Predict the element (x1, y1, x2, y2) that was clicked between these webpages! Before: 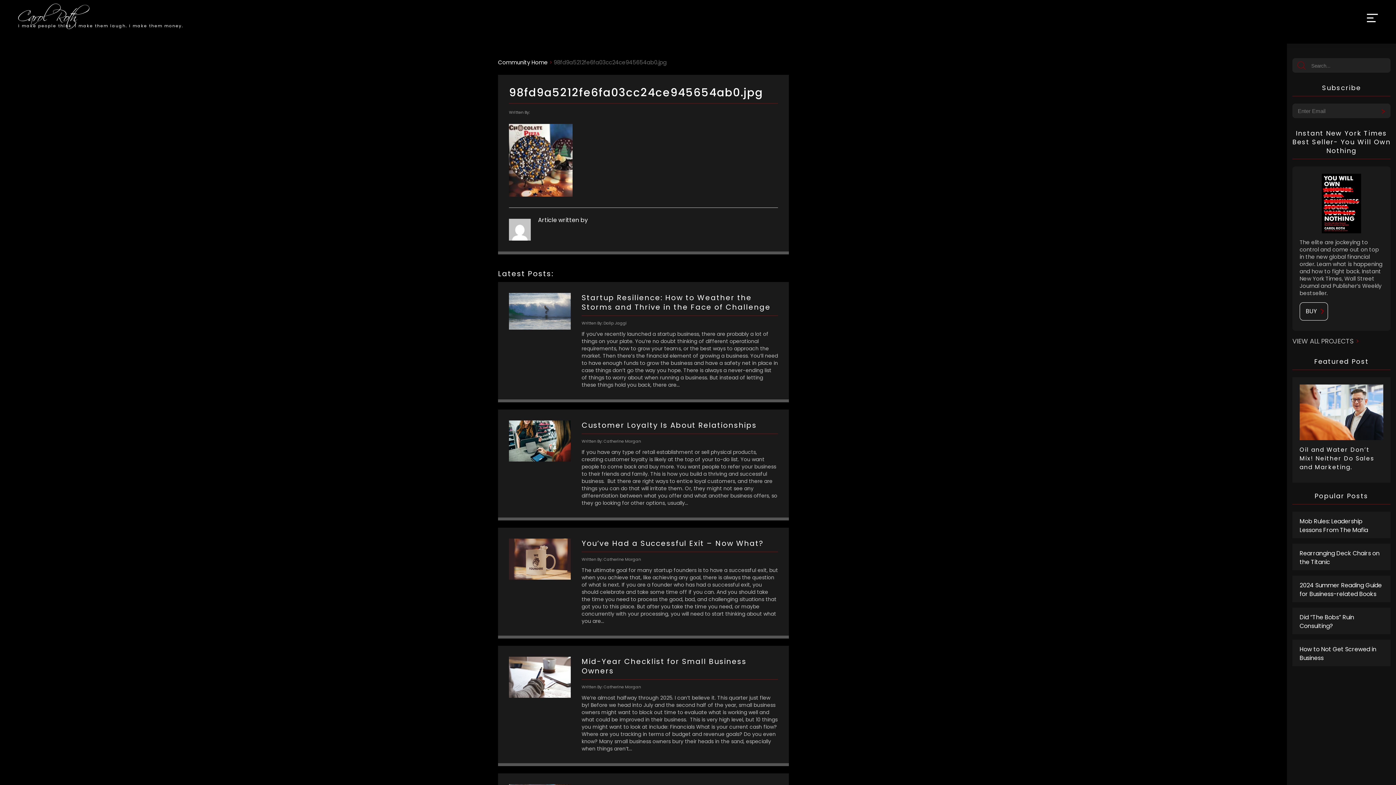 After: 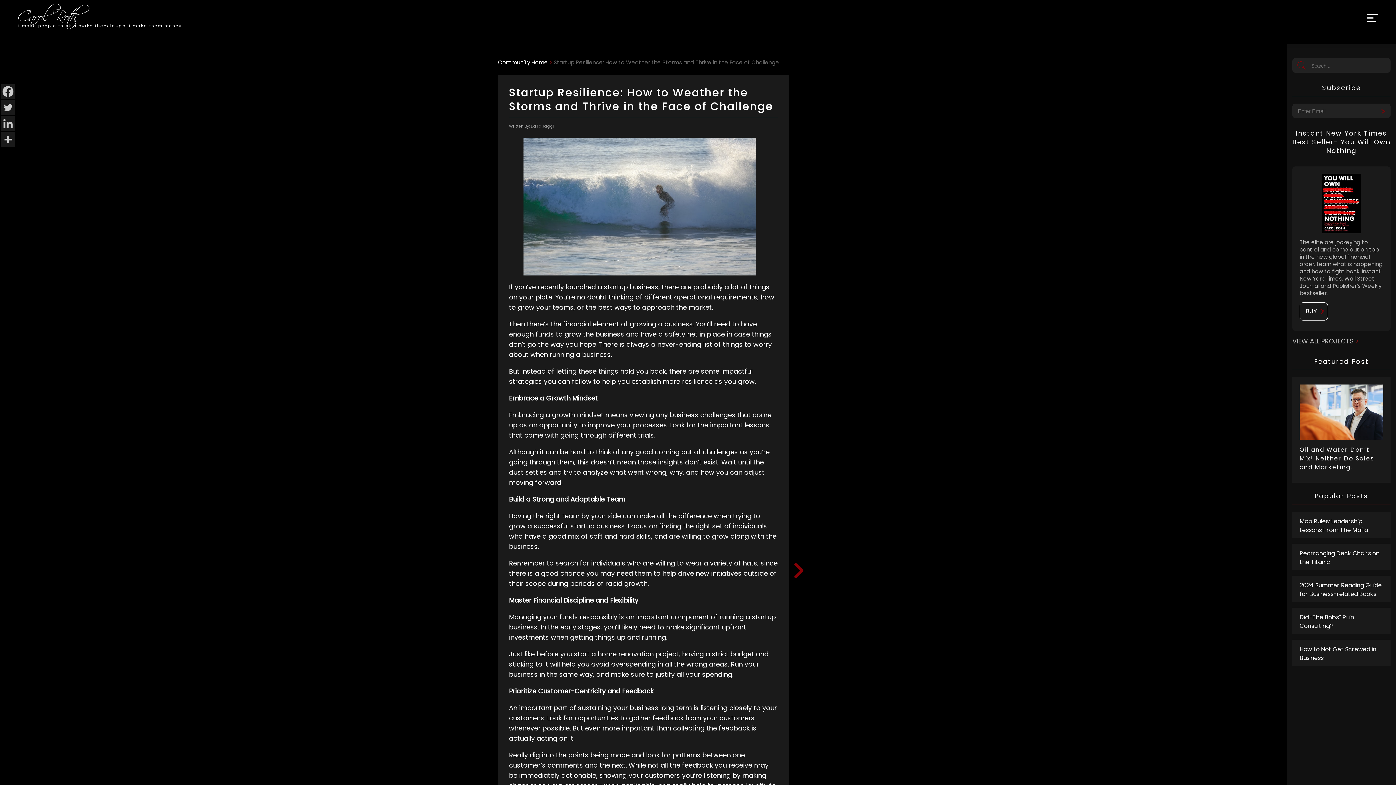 Action: label: Startup Resilience: How to Weather the Storms and Thrive in the Face of Challenge
Written By: Dalip Jaggi
If you’ve recently launched a startup business, there are probably a lot of things on your plate. You’re no doubt thinking of different operational requirements, how to grow your teams, or the best ways to approach the market. Then there’s the financial element of growing a business. You’ll need to have enough funds to grow the business and have a safety net in place in case things don’t go the way you hope. There is always a never-ending list of things to worry about when running a business. But instead of letting these things hold you back, there are... bbox: (498, 282, 789, 402)